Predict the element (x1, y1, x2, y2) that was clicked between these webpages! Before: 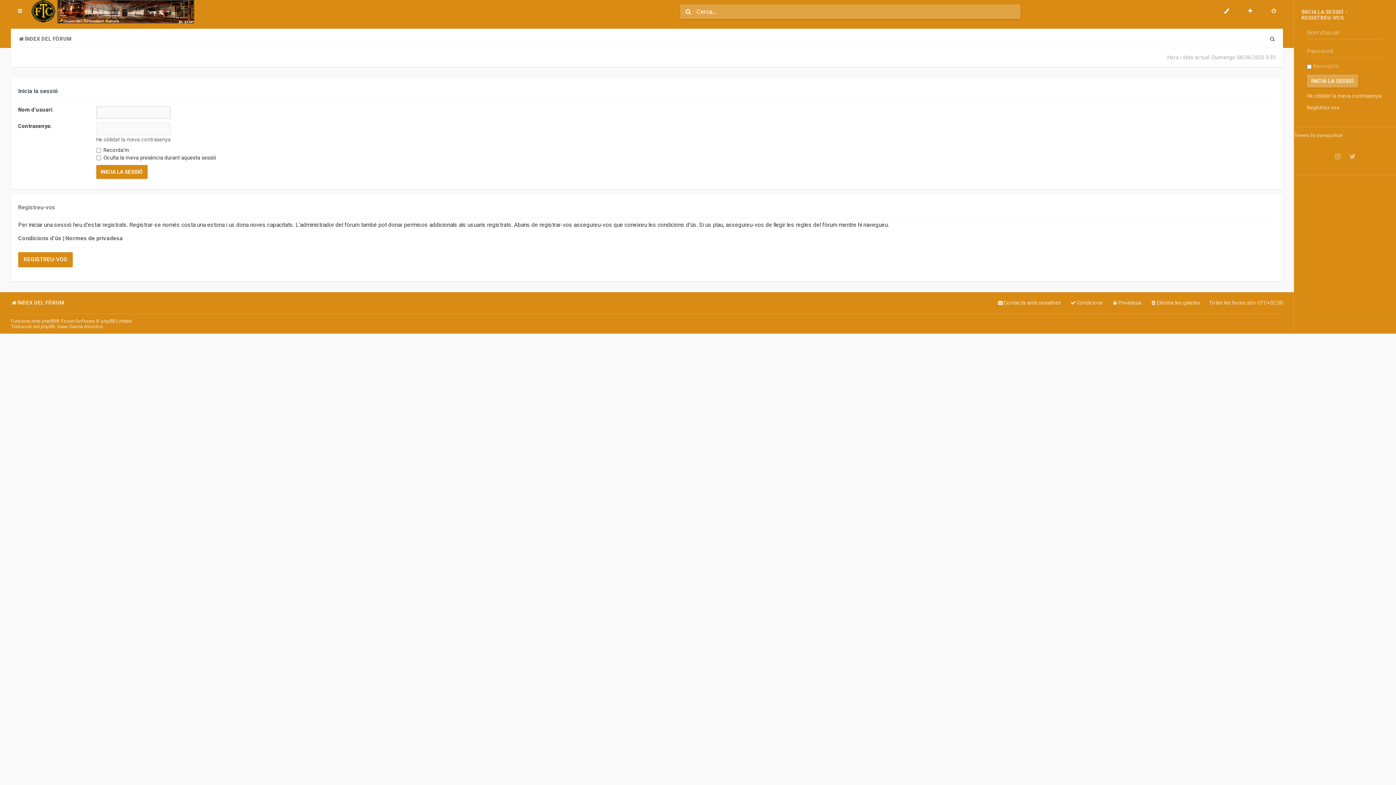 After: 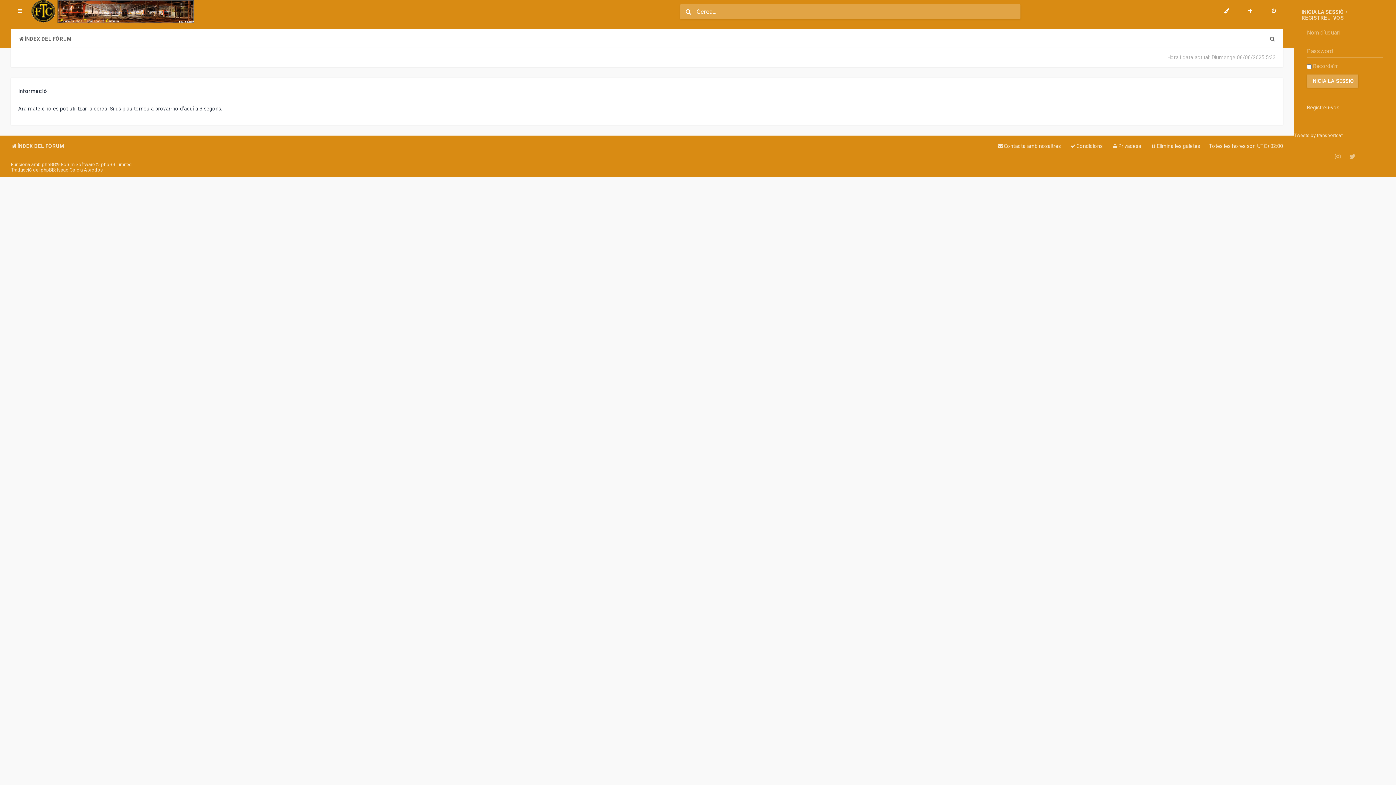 Action: label: Cerca bbox: (1269, 33, 1276, 44)